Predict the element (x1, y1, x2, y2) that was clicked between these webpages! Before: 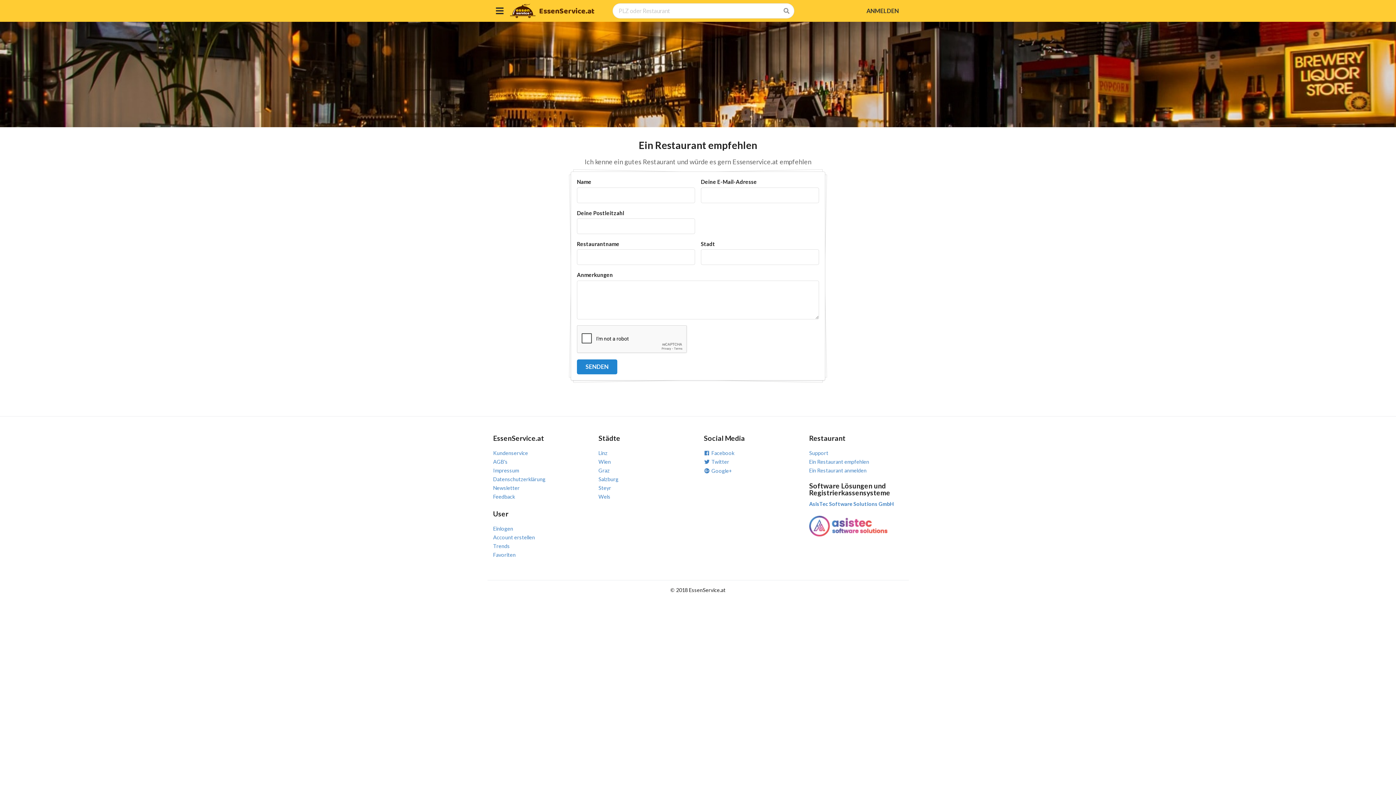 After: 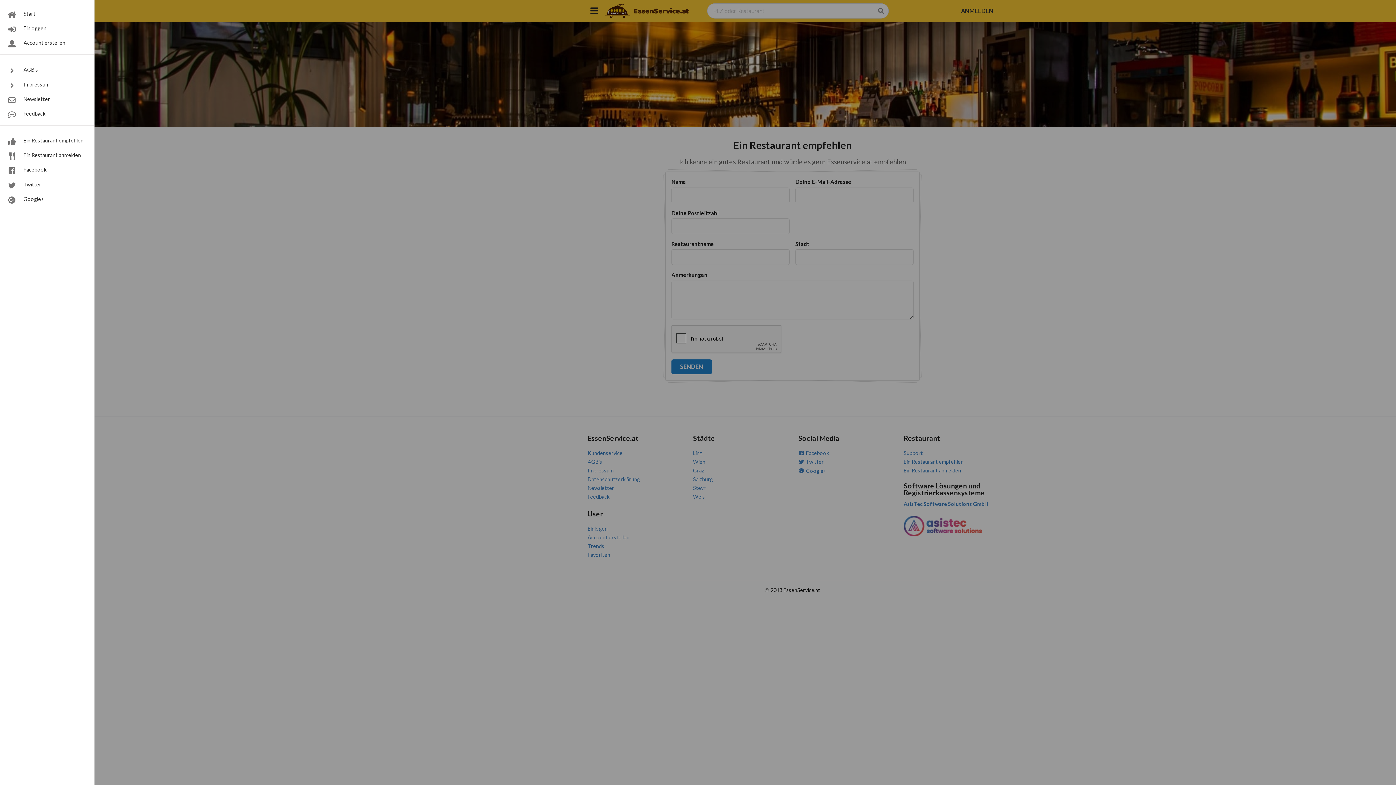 Action: bbox: (493, 5, 506, 16)